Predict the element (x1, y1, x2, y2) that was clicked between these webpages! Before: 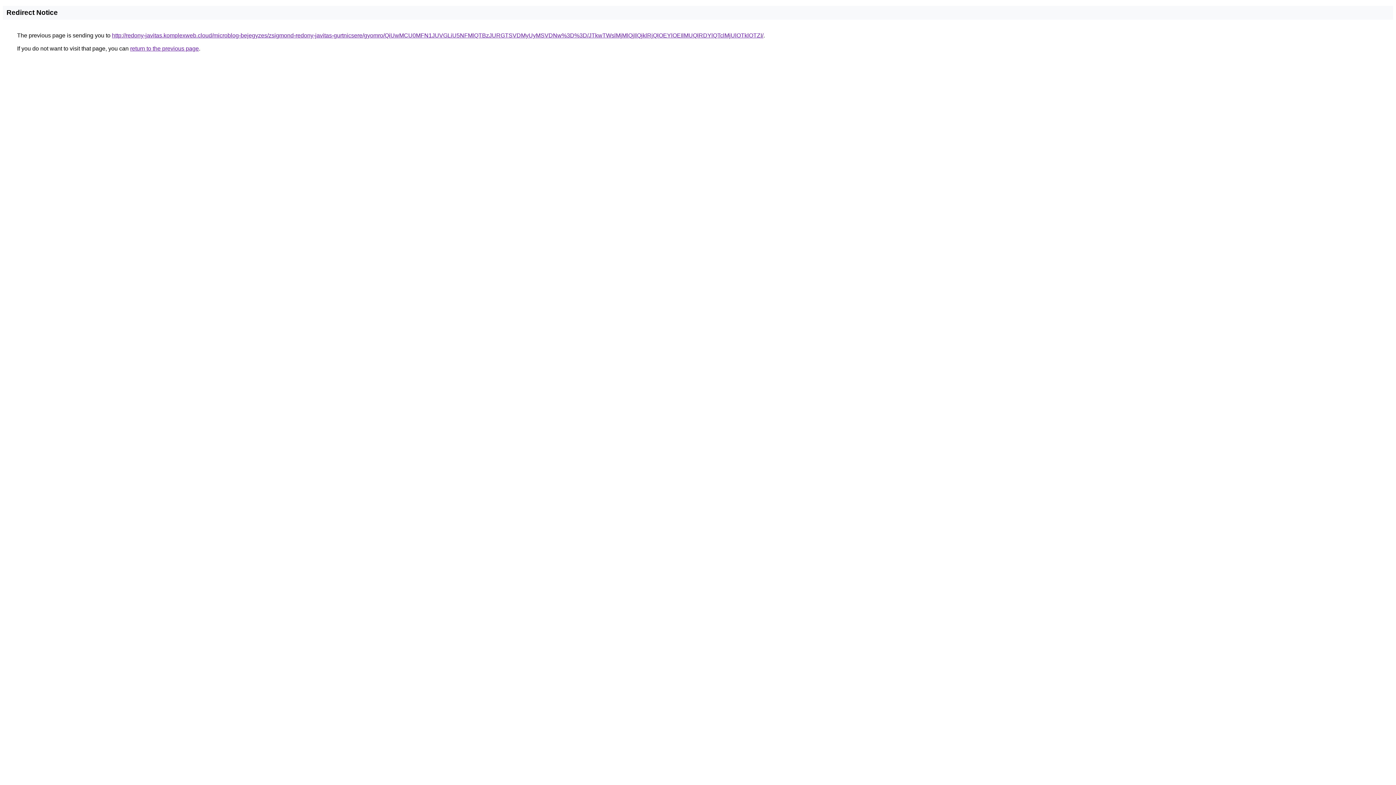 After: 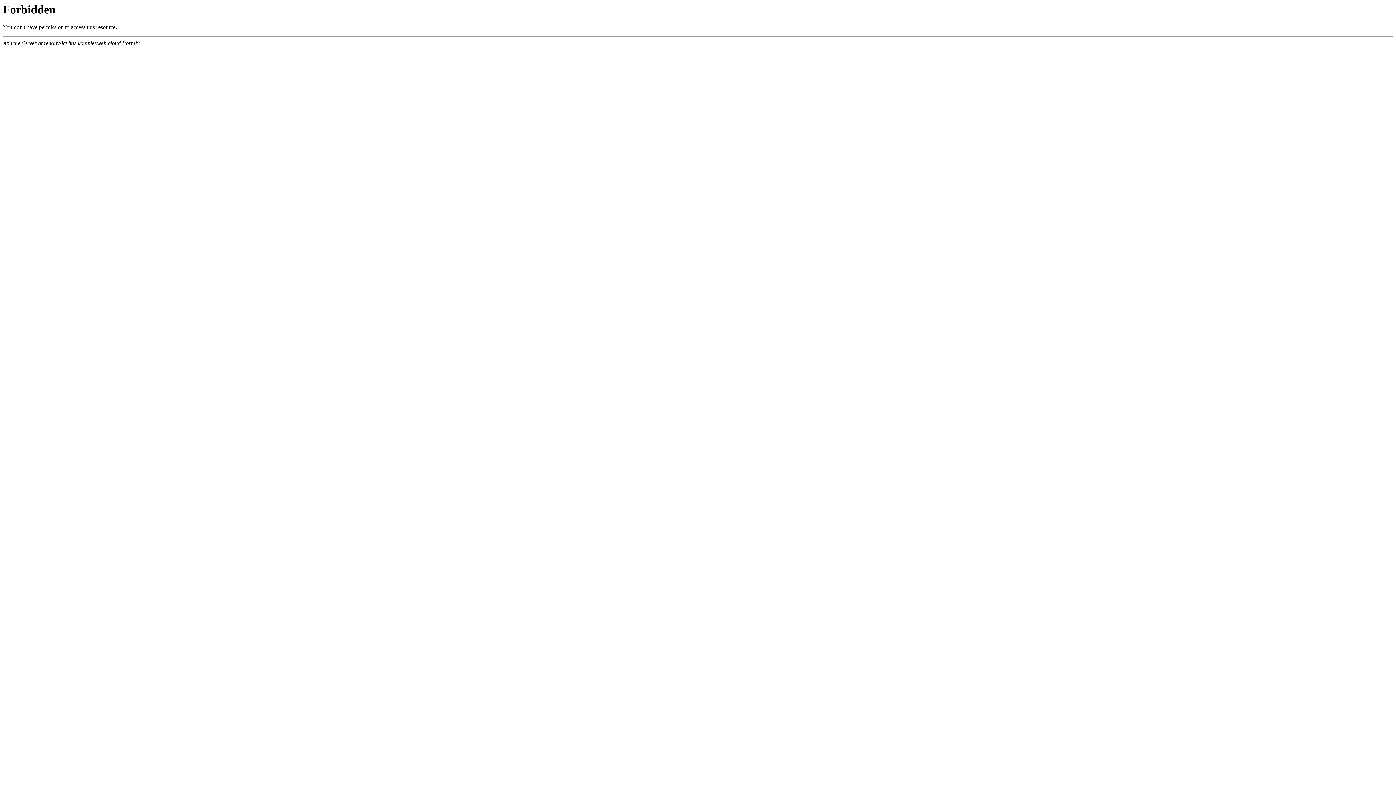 Action: label: http://redony-javitas.komplexweb.cloud/microblog-bejegyzes/zsigmond-redony-javitas-gurtnicsere/gyomro/QiUwMCU0MFN1JUVGLiU5NFMlQTBzJURGTSVDMyUyMSVDNw%3D%3D/JTkwTWslMjMlQjIlQjklRjQlOEYlOEIlMUQlRDYlQTclMjUlOTklOTZI/ bbox: (112, 32, 763, 38)